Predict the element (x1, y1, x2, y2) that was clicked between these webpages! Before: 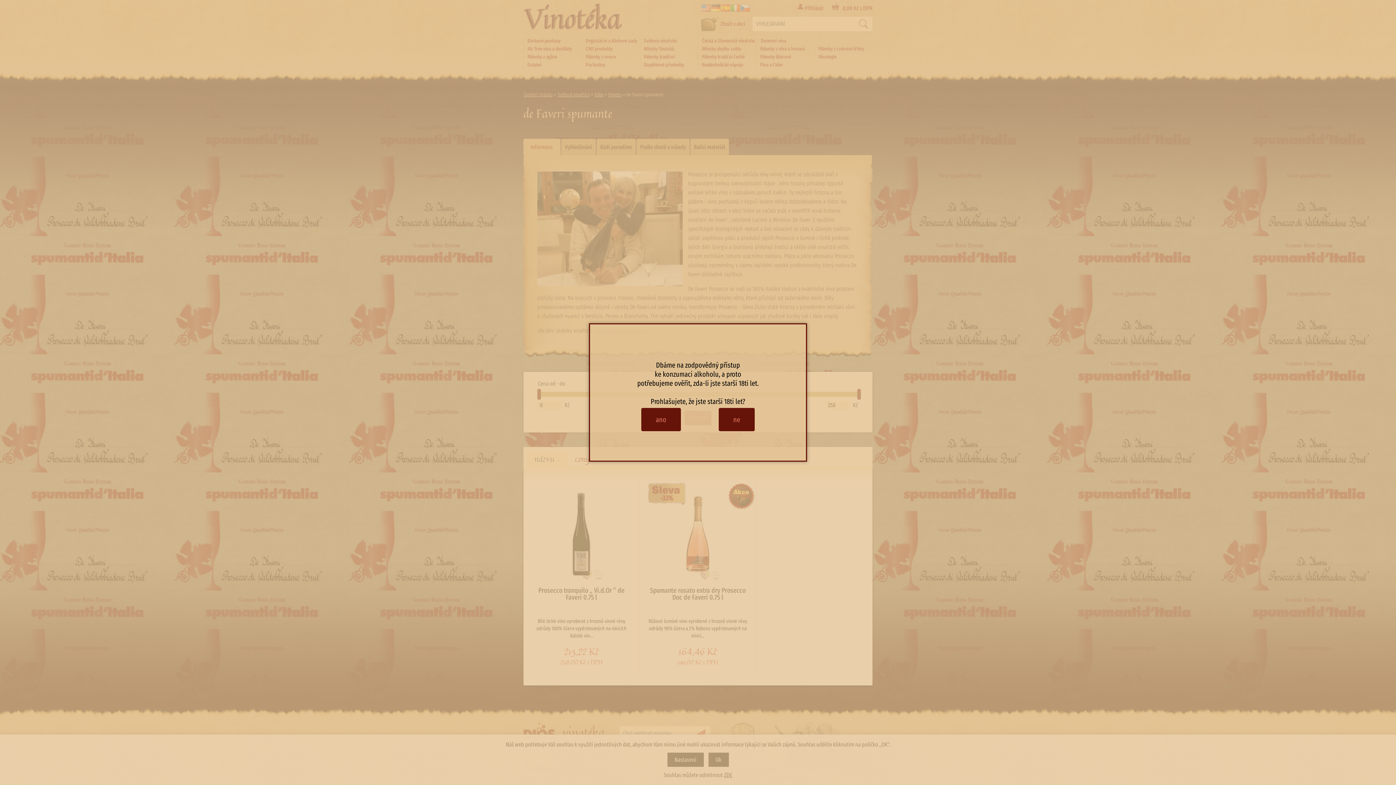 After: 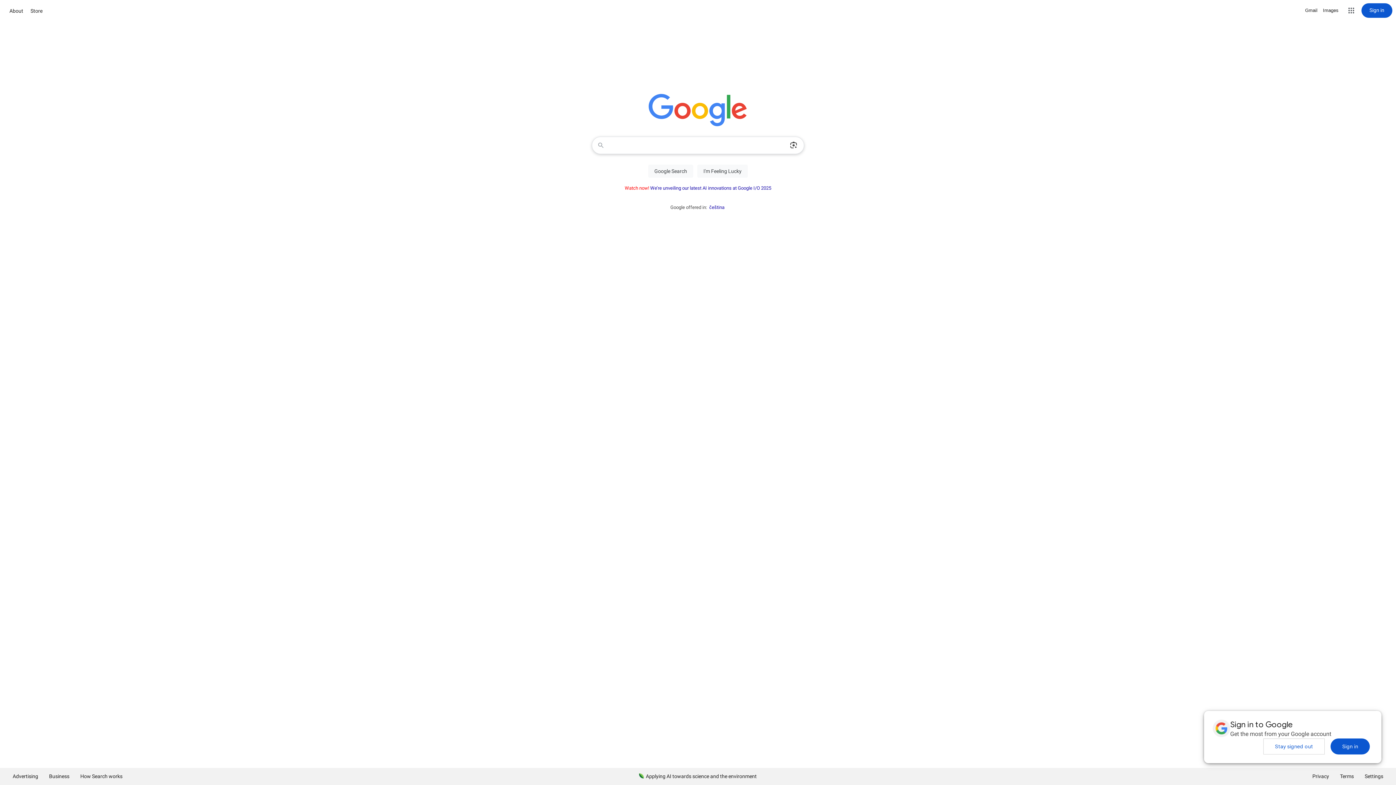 Action: label: ne bbox: (718, 408, 754, 431)